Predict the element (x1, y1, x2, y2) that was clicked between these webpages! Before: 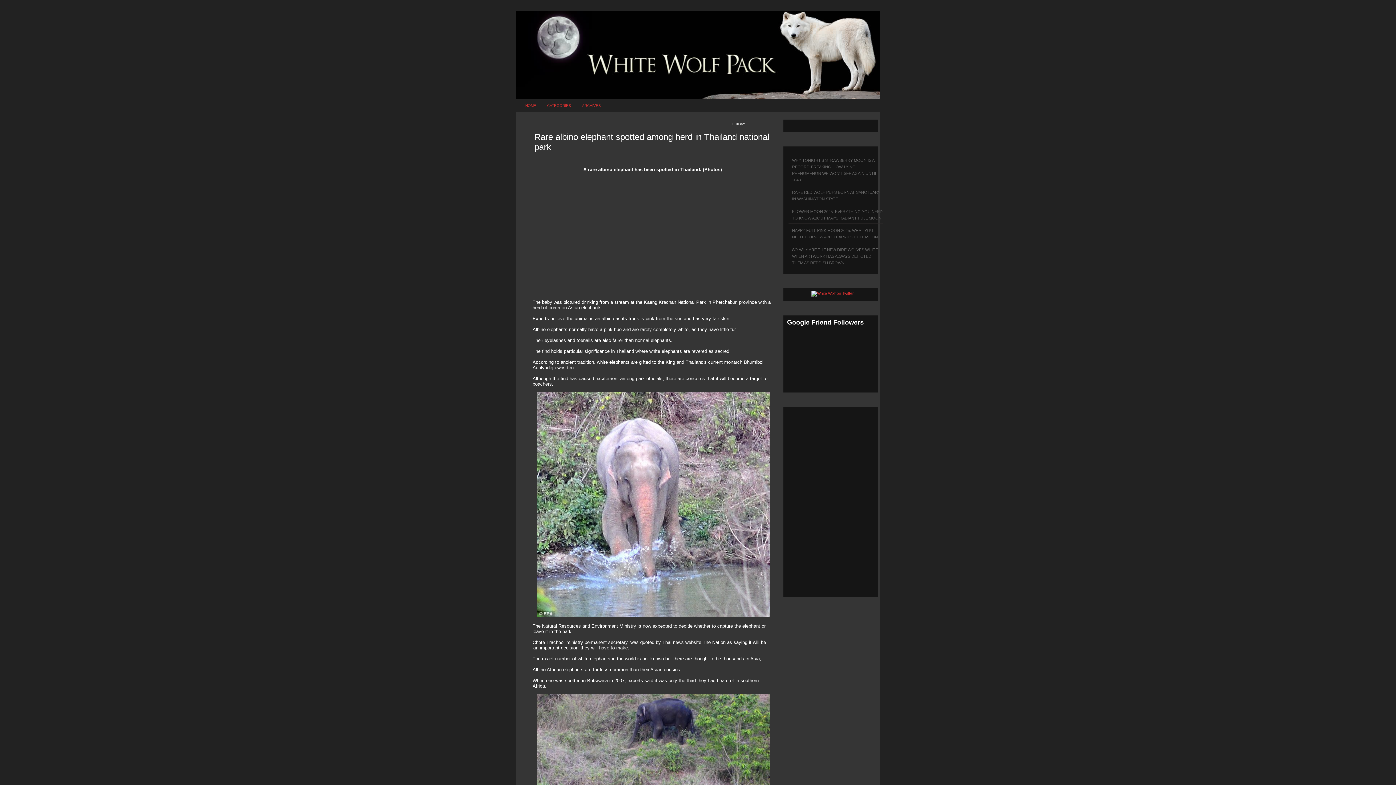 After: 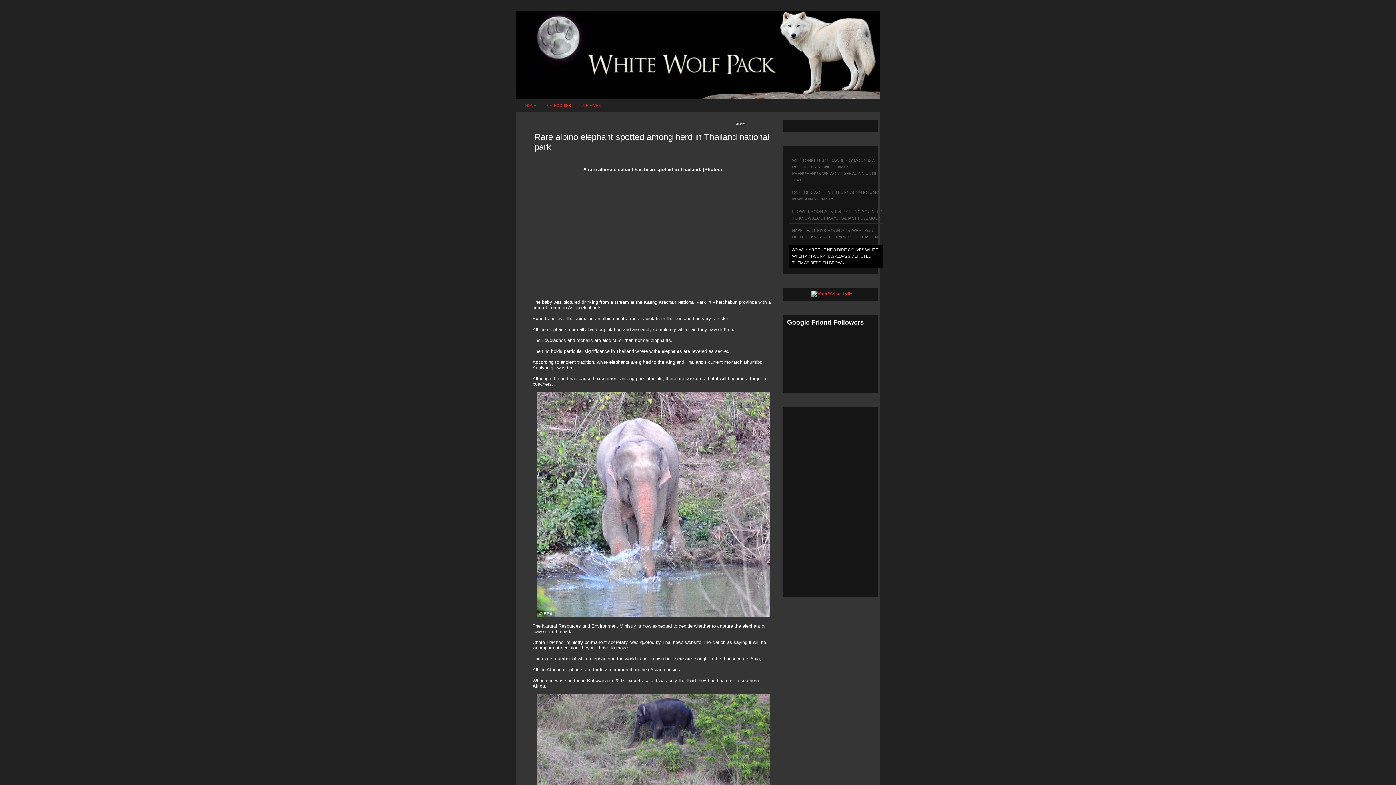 Action: label: SO WHY ARE THE NEW DIRE WOLVES WHITE WHEN ARTWORK HAS ALWAYS DEPICTED THEM AS REDDISH BROWN bbox: (788, 244, 883, 268)